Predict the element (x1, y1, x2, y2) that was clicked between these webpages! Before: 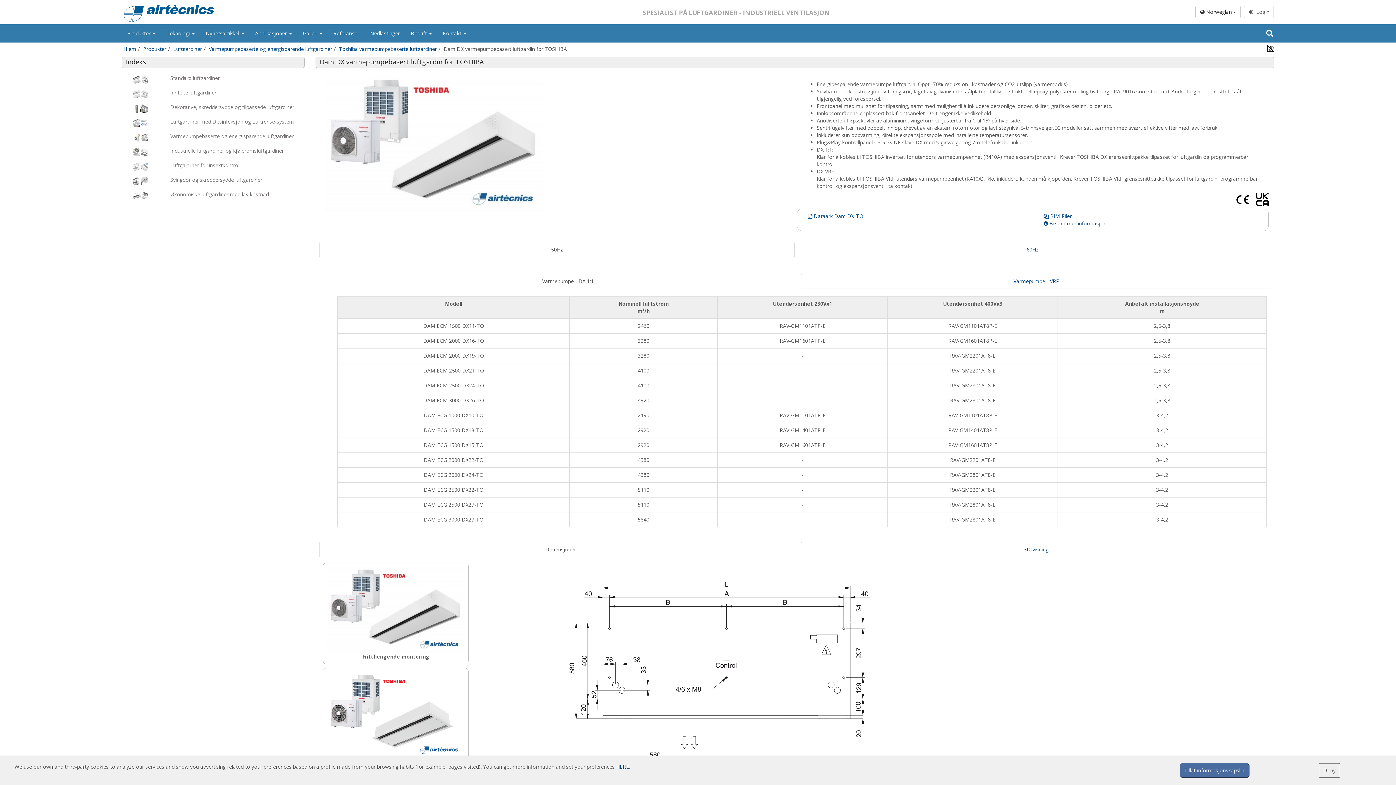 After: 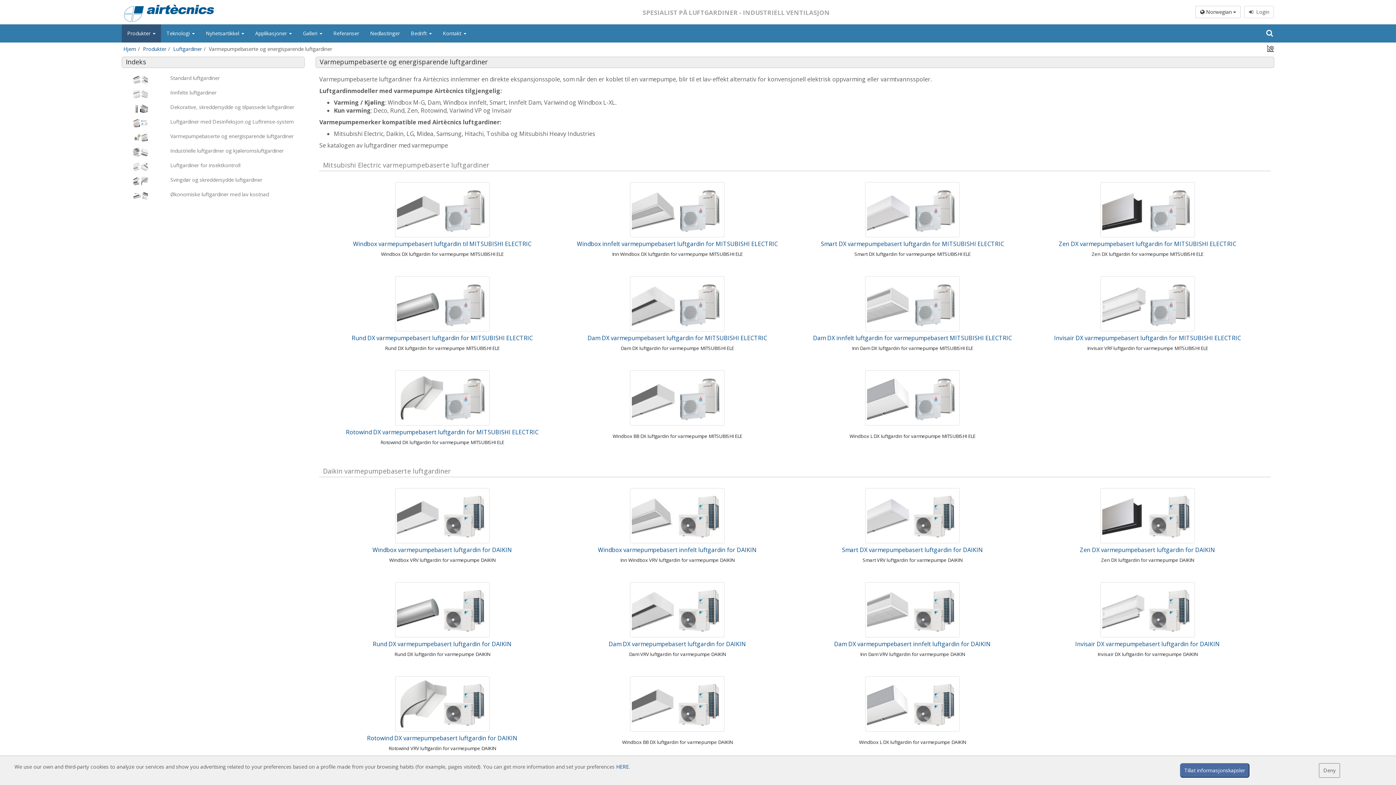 Action: bbox: (208, 45, 332, 52) label: Varmepumpebaserte og energisparende luftgardiner